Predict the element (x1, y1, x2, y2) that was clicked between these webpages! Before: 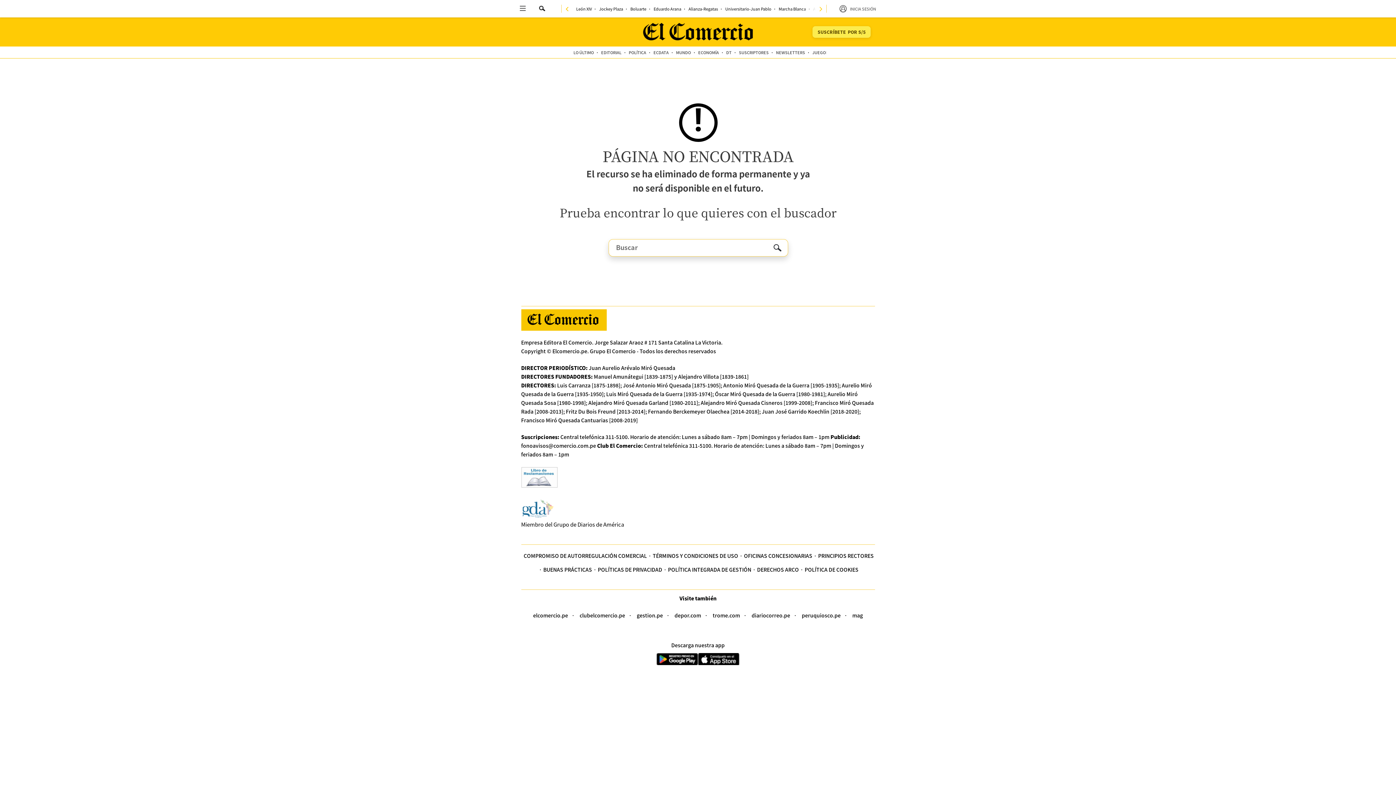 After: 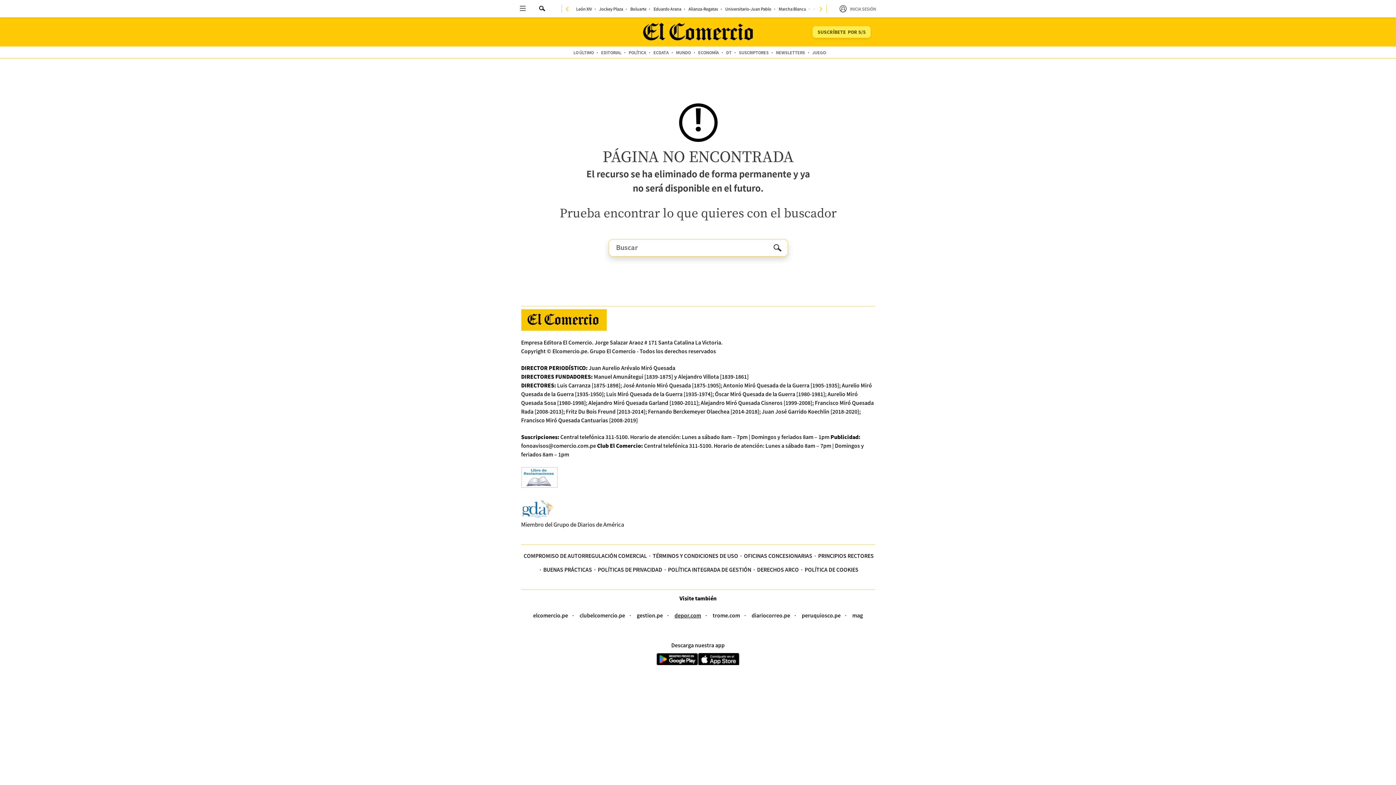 Action: label: depor.com bbox: (674, 612, 701, 619)